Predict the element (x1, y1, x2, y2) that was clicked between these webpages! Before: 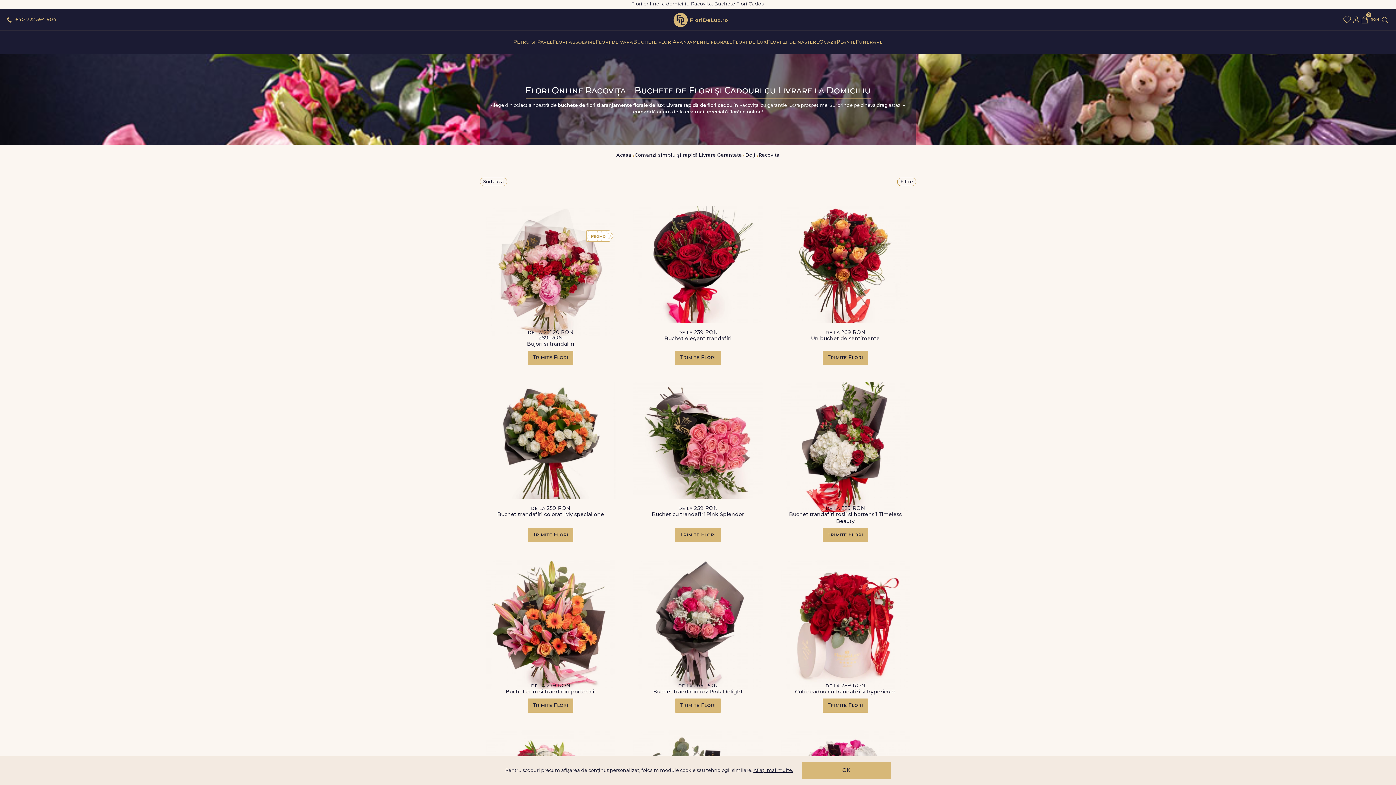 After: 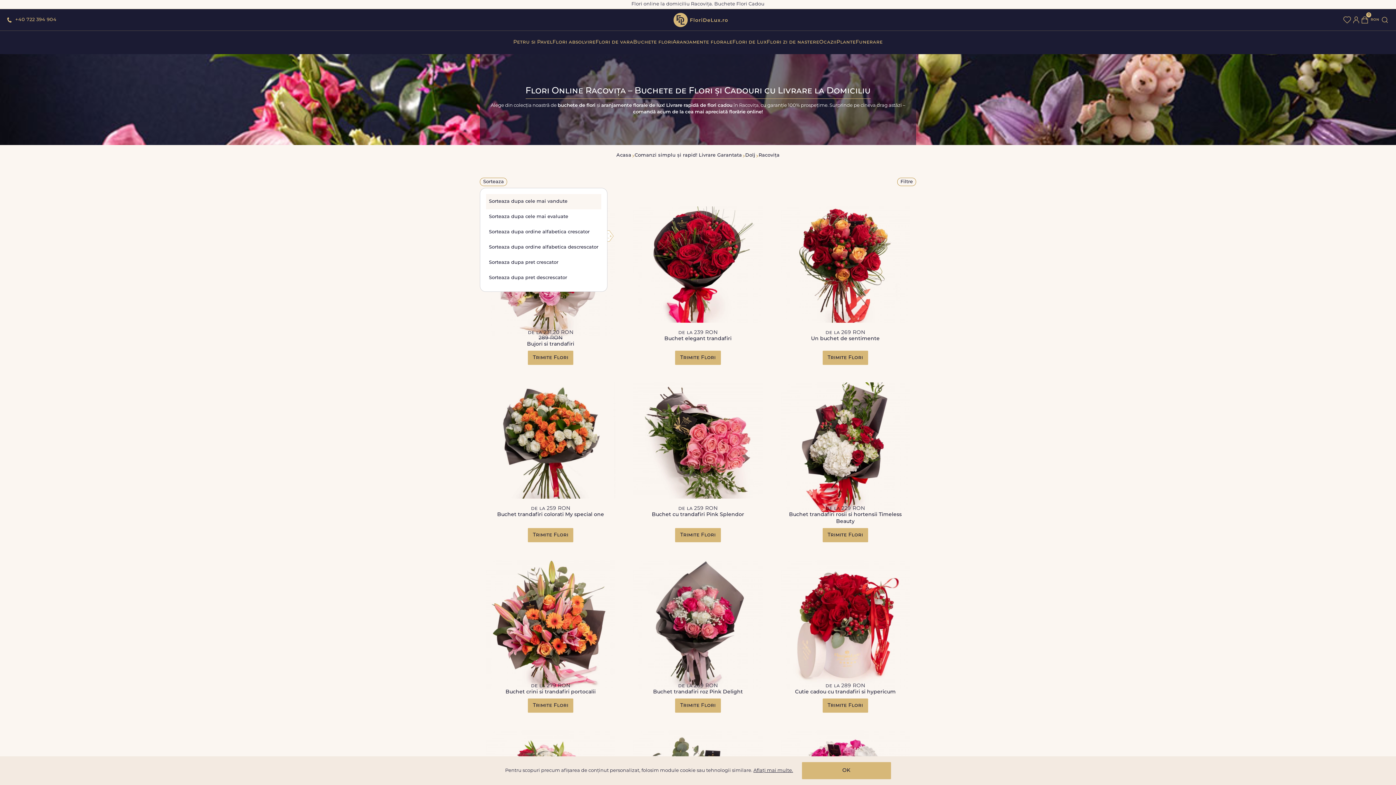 Action: label: Sorteaza bbox: (480, 177, 507, 186)